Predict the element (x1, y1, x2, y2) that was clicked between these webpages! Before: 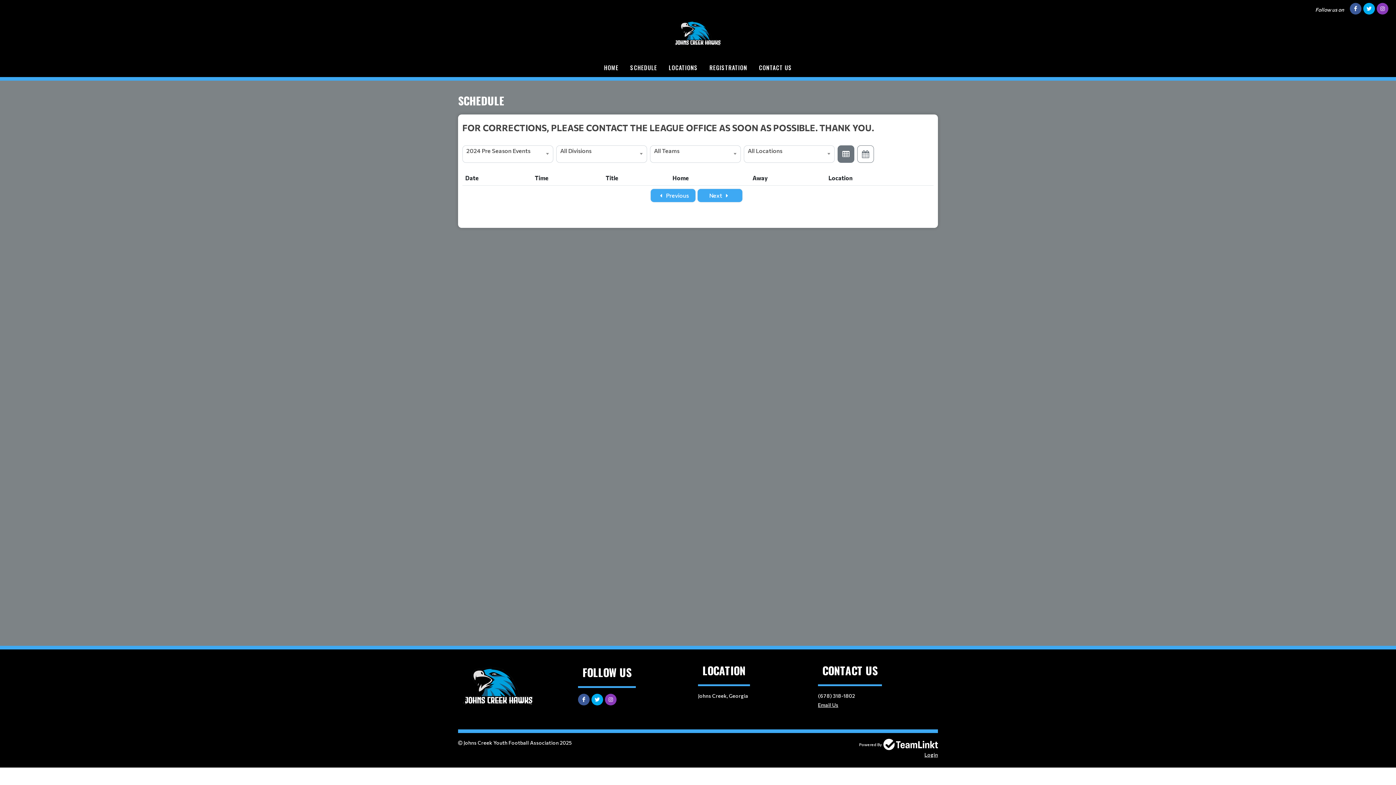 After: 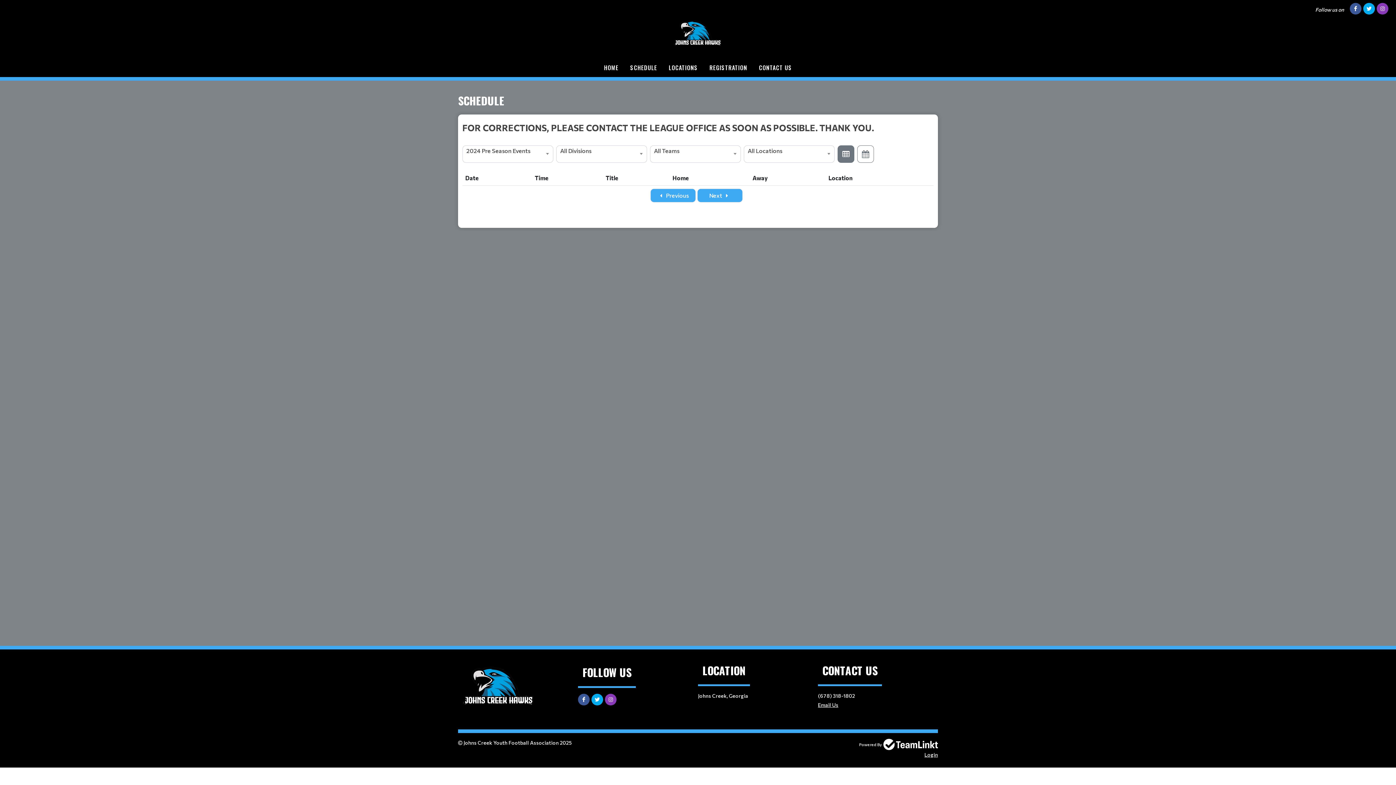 Action: bbox: (883, 739, 938, 750)